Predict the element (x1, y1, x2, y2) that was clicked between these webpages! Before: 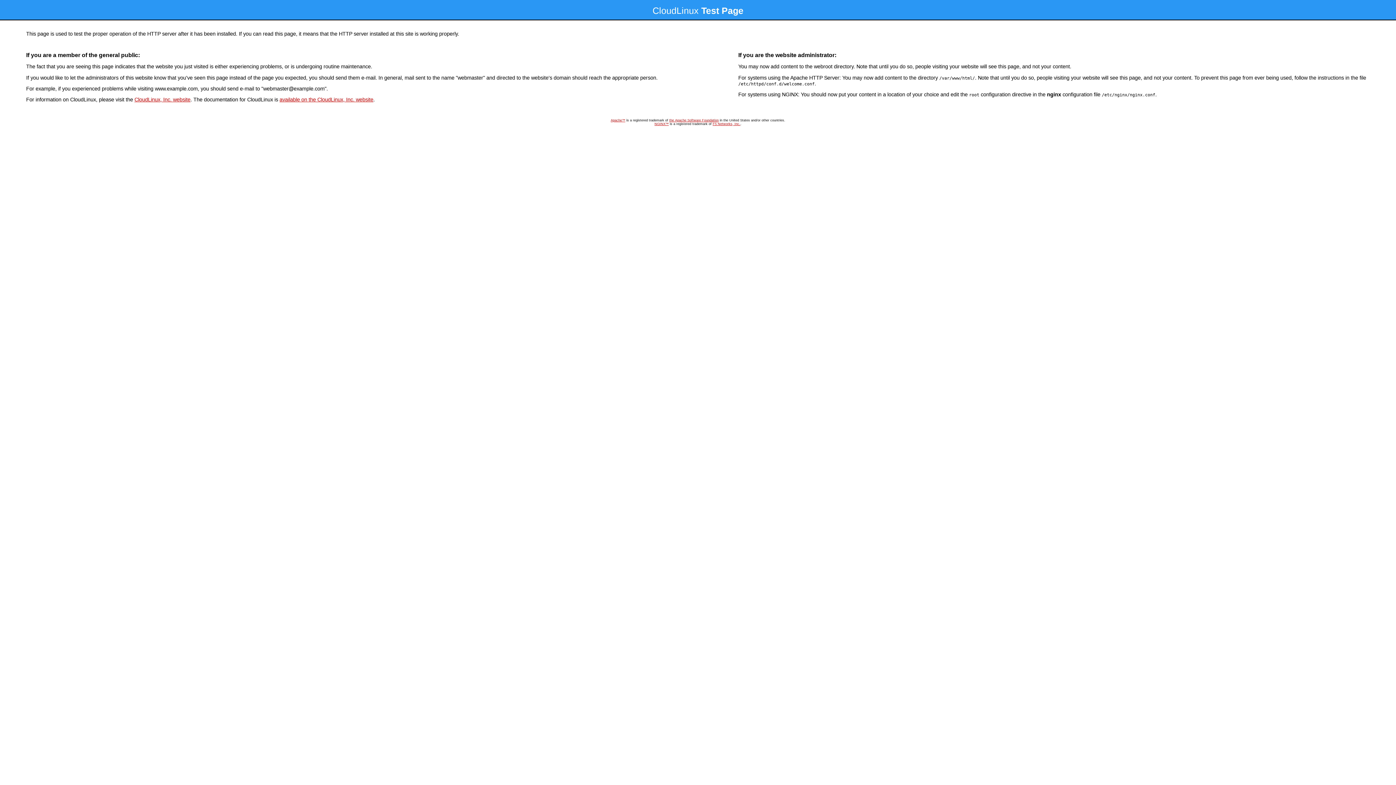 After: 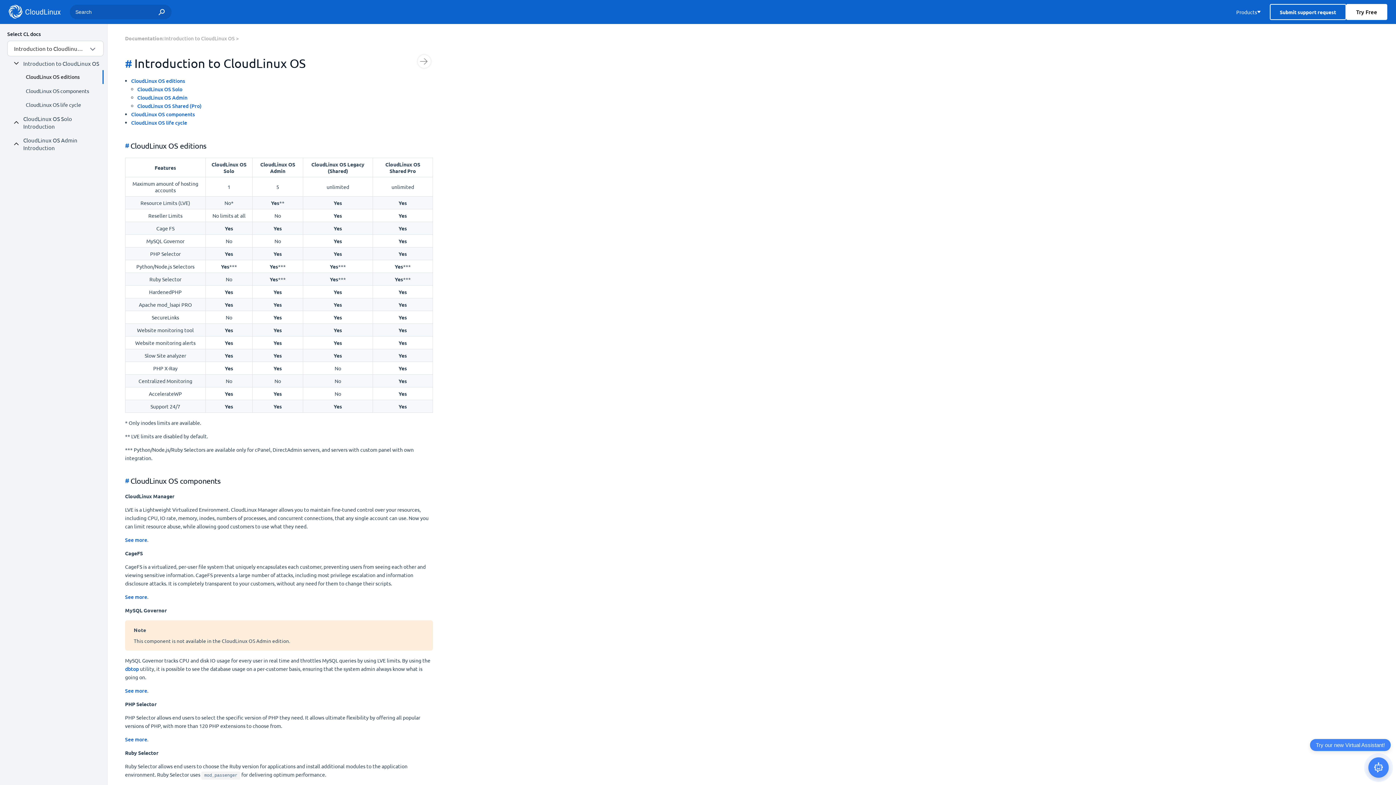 Action: bbox: (279, 96, 373, 102) label: available on the CloudLinux, Inc. website